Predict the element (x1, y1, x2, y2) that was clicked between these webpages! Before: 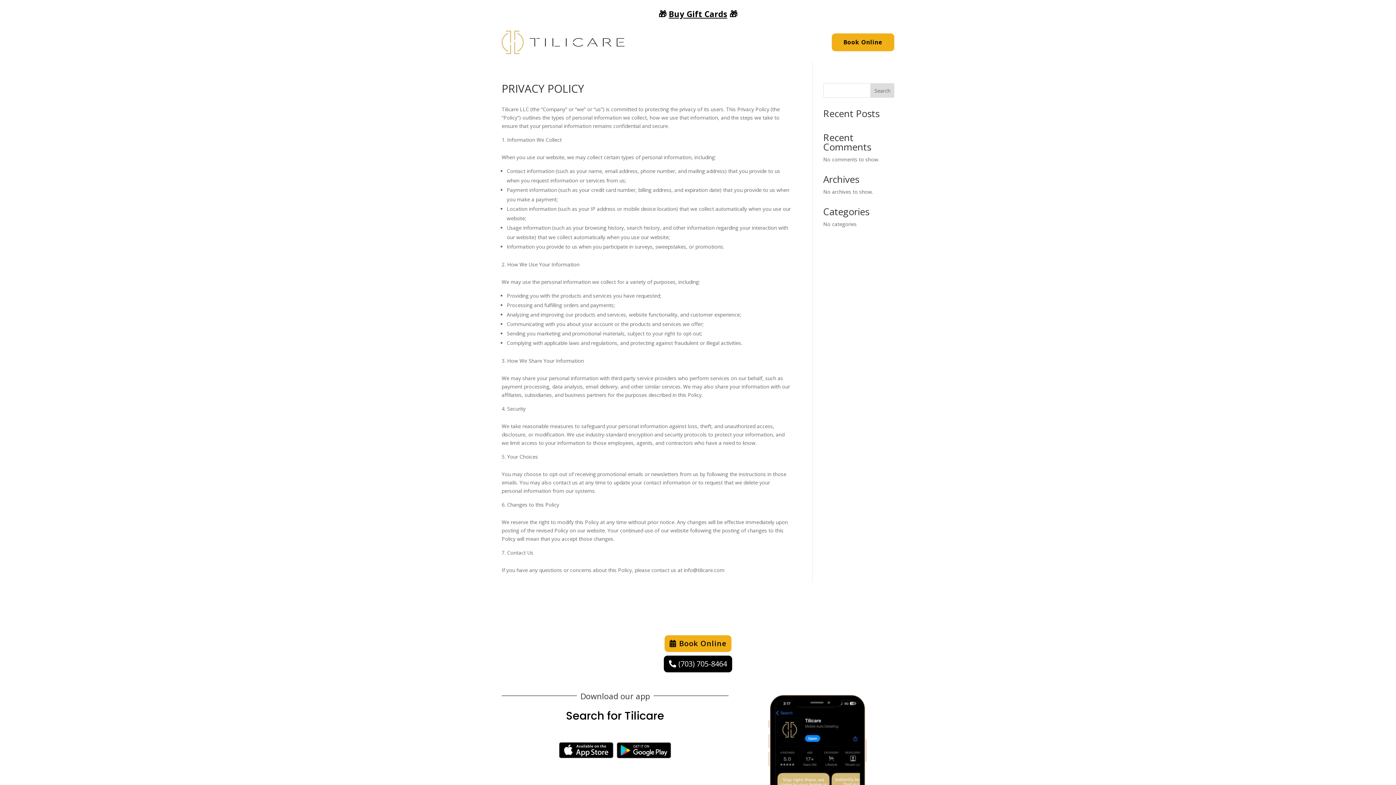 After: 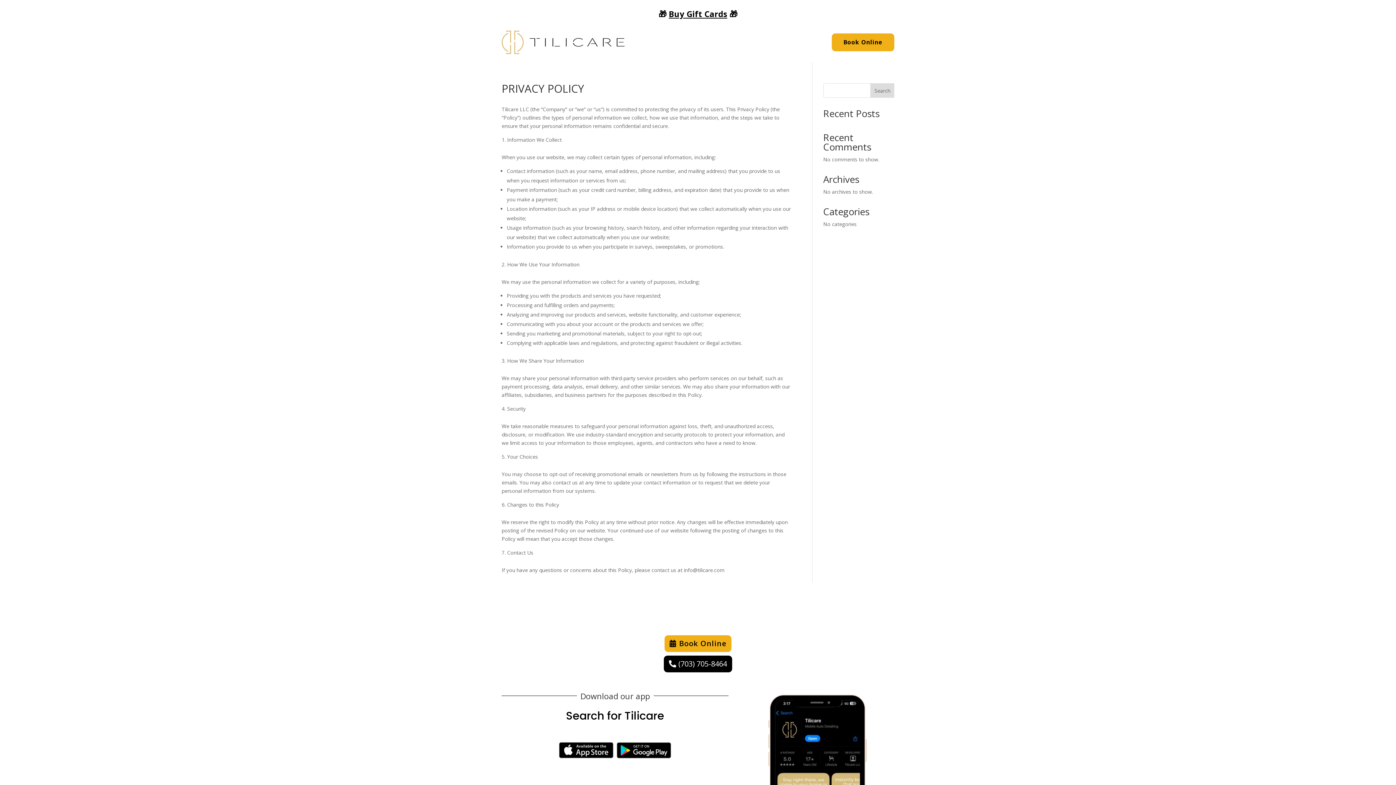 Action: bbox: (664, 655, 732, 672) label: (703) 705-8464